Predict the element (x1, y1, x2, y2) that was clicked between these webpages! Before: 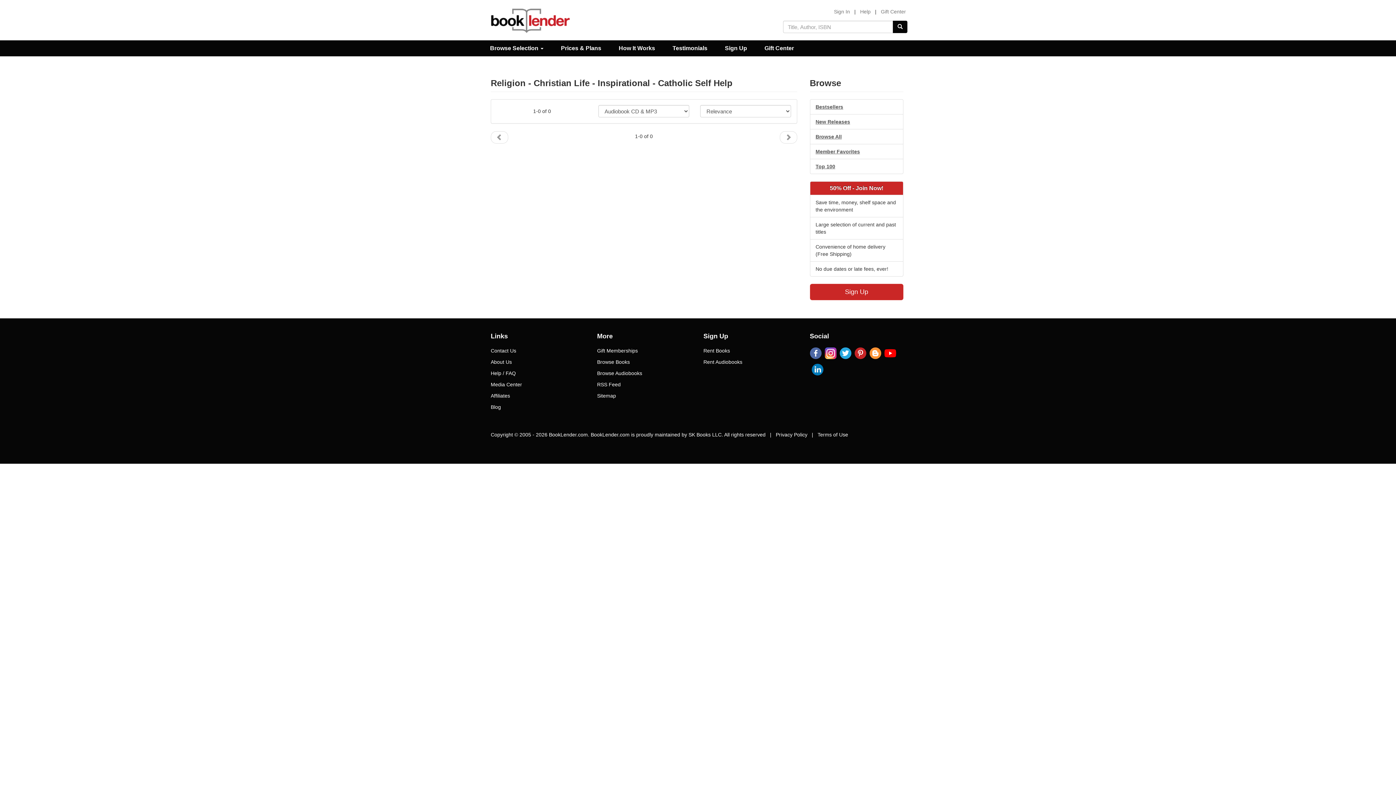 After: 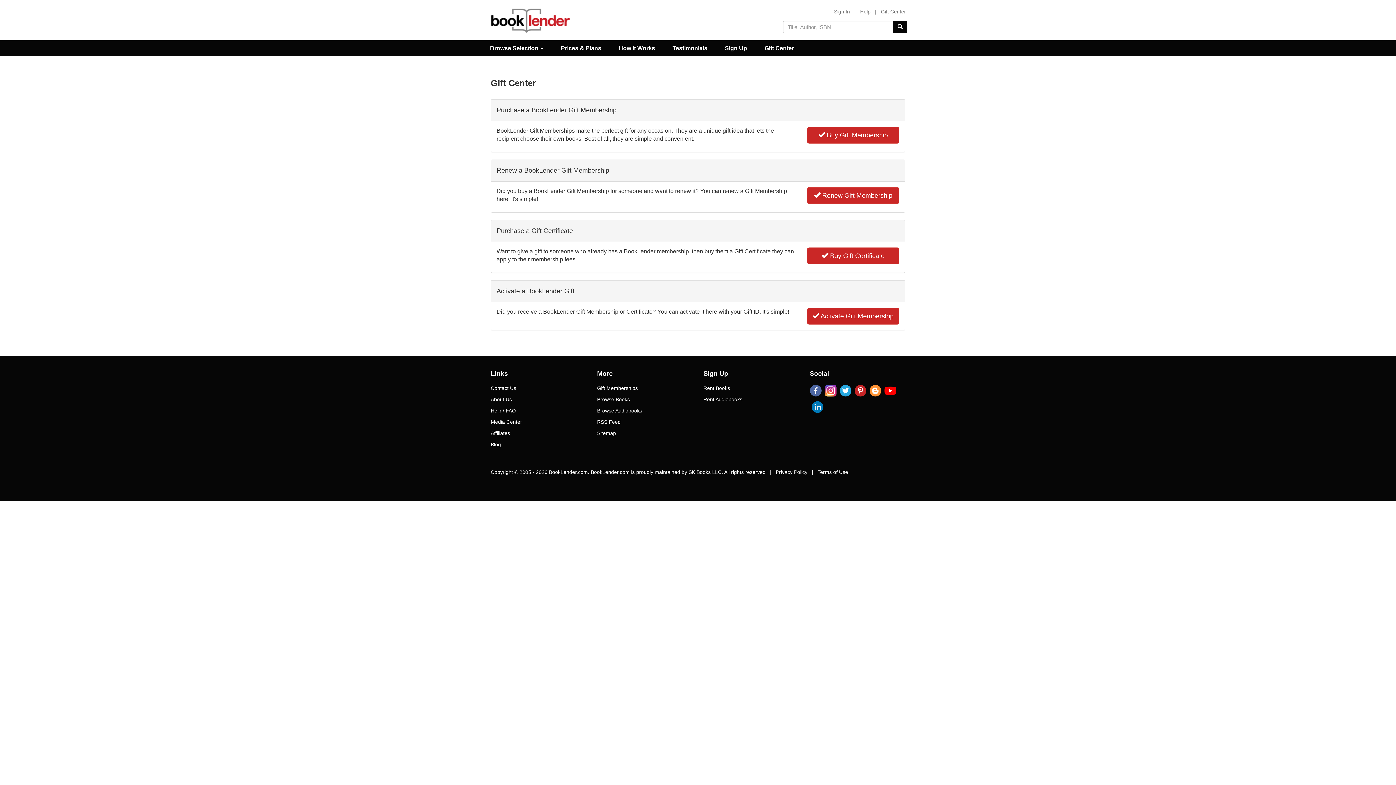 Action: bbox: (597, 345, 692, 356) label: Gift Memberships